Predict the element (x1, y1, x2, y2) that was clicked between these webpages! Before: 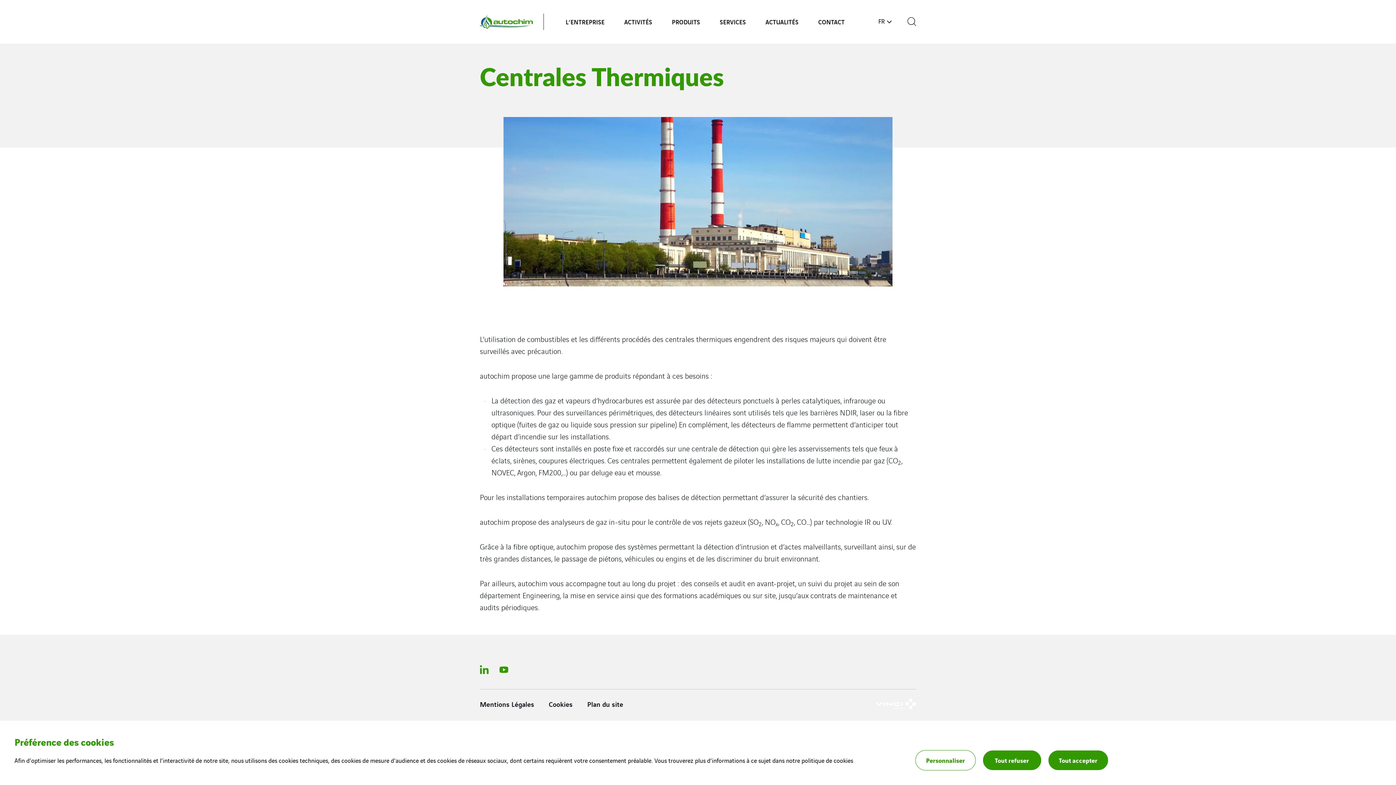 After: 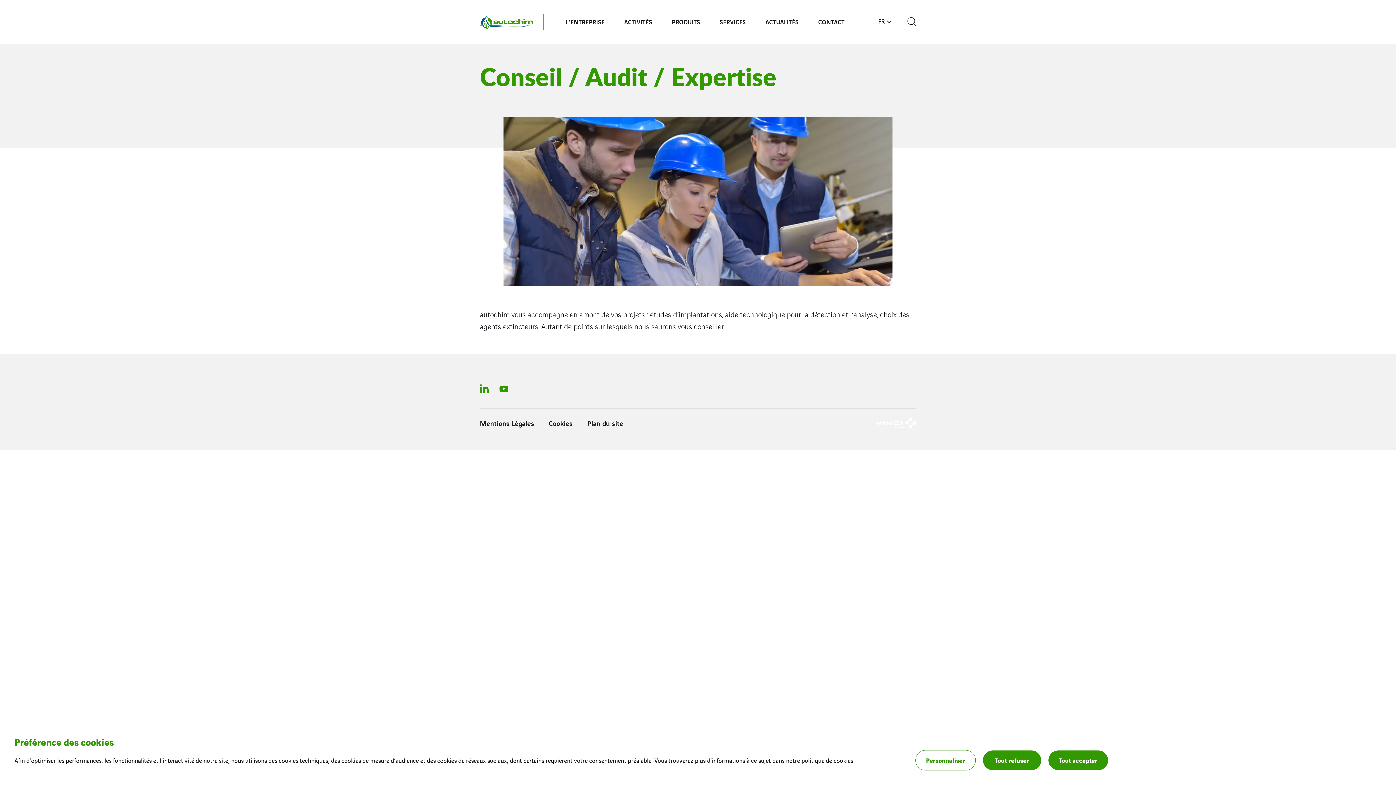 Action: bbox: (719, 0, 746, 43) label: SERVICES